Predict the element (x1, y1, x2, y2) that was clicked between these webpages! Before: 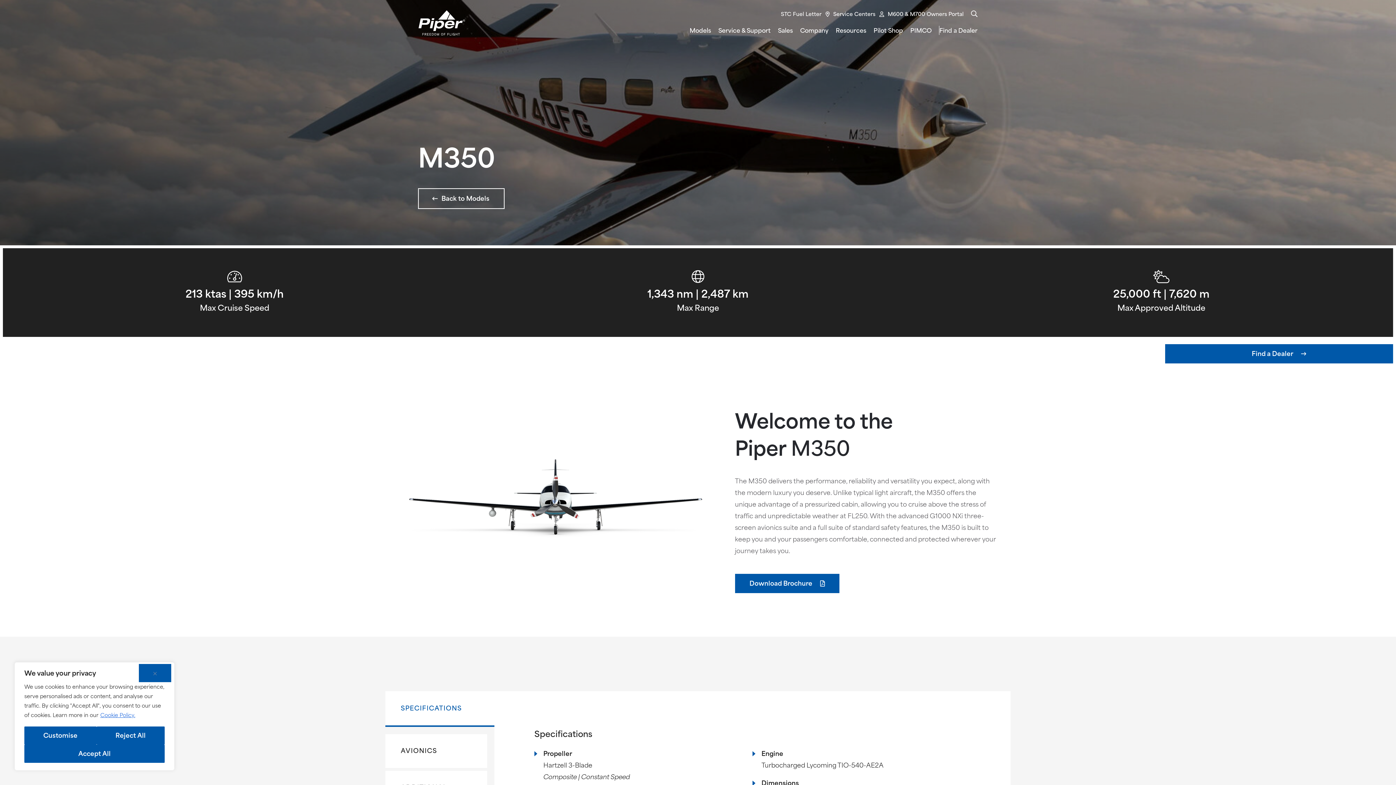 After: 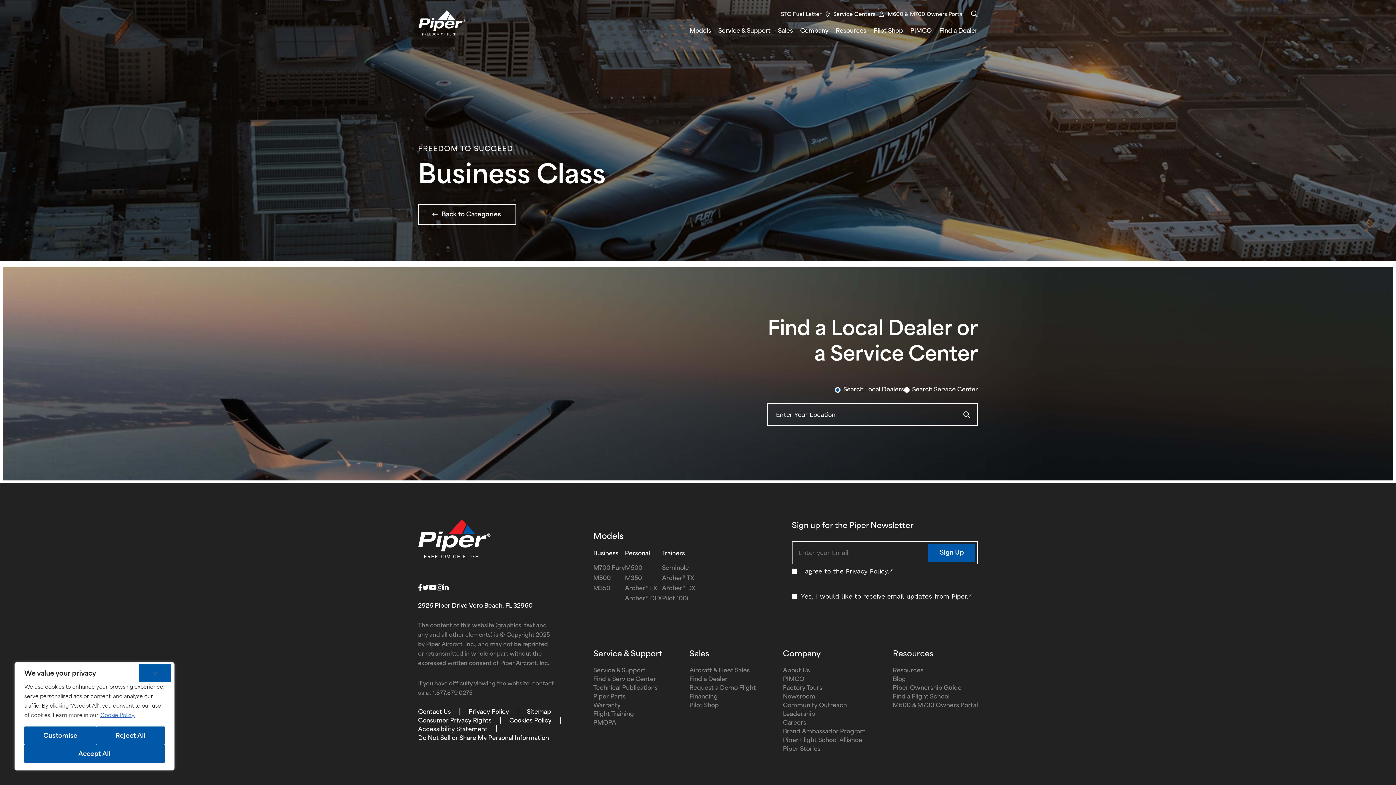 Action: label: Back to Models bbox: (418, 188, 504, 209)